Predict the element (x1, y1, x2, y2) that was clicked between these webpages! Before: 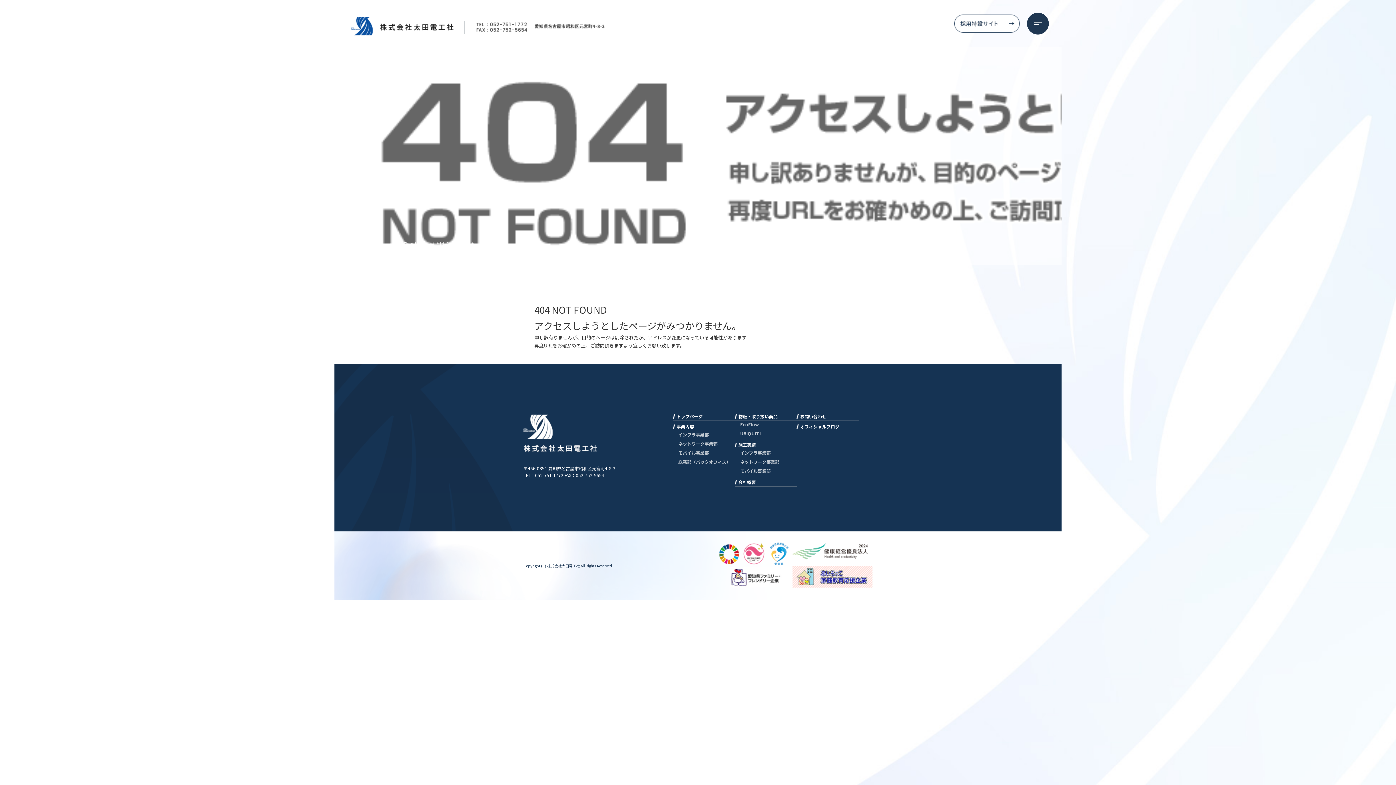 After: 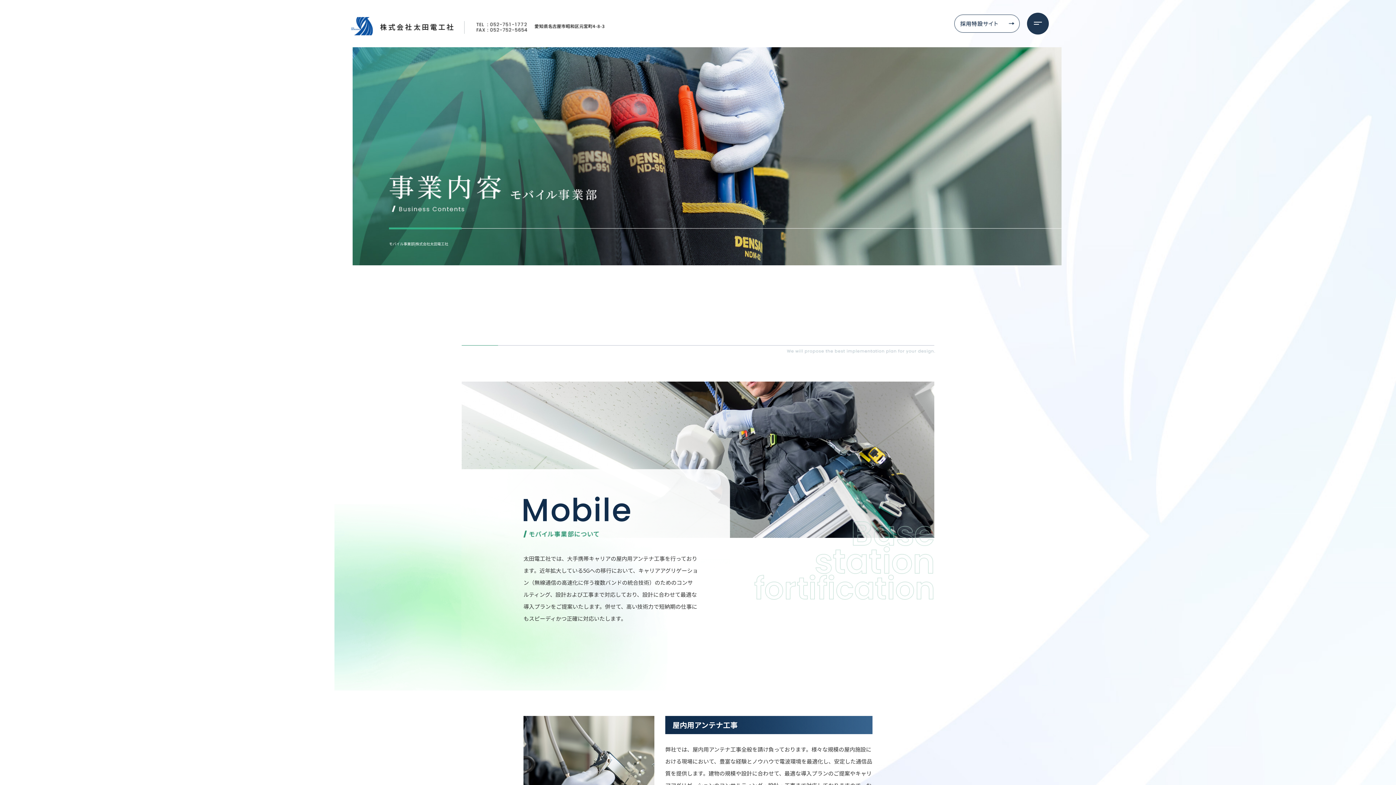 Action: label: モバイル事業部 bbox: (673, 449, 735, 456)